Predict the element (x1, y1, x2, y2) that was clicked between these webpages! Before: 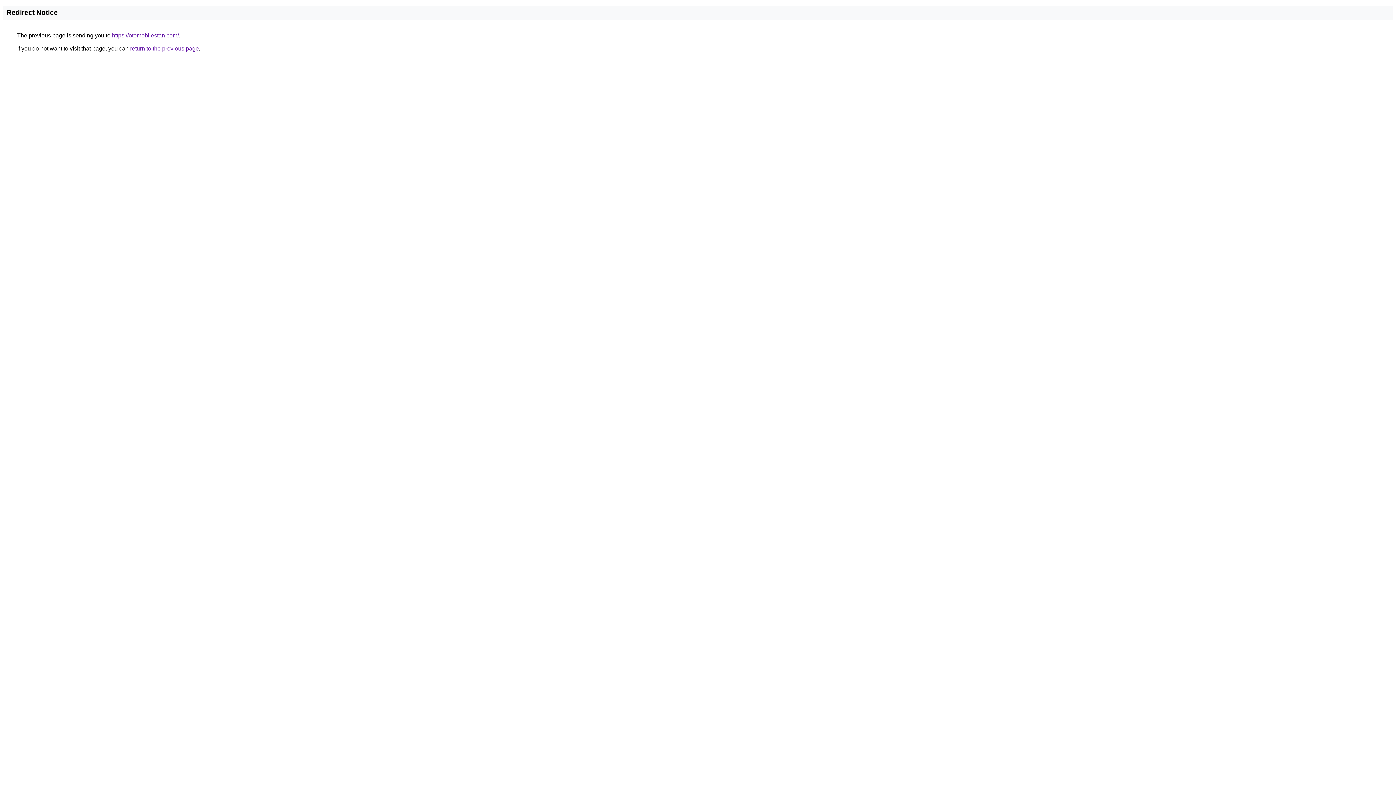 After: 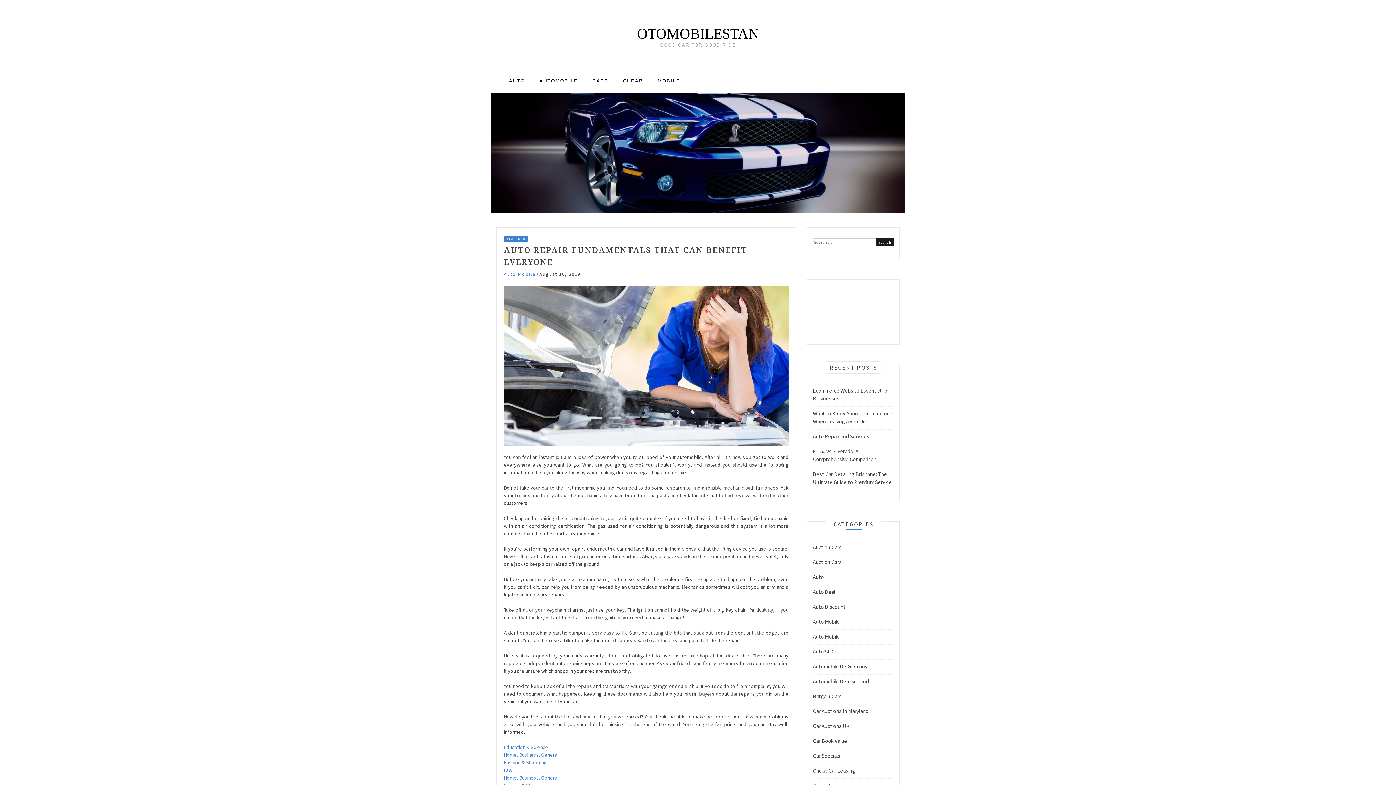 Action: bbox: (112, 32, 178, 38) label: https://otomobilestan.com/